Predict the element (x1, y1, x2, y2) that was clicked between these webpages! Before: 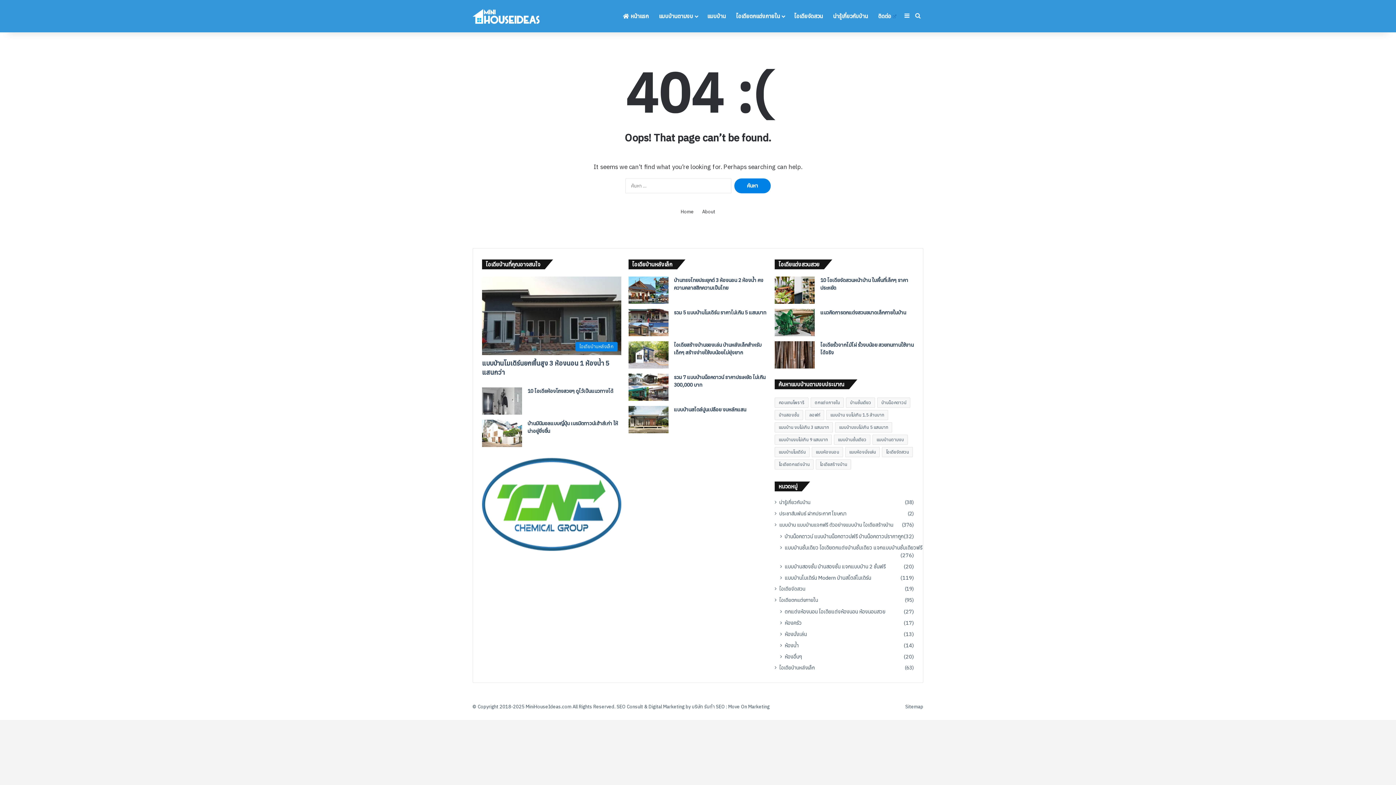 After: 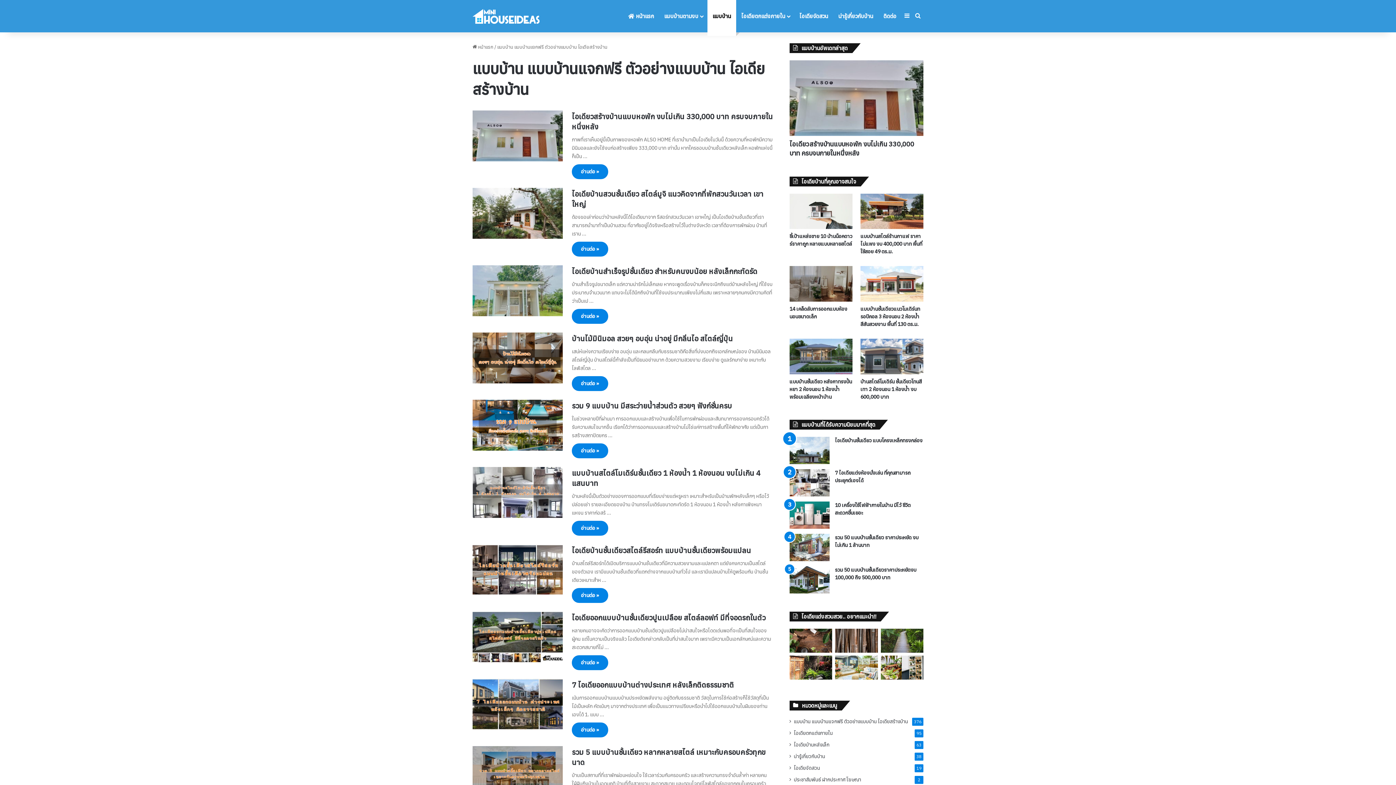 Action: label: แบบบ้าน bbox: (702, 0, 731, 32)